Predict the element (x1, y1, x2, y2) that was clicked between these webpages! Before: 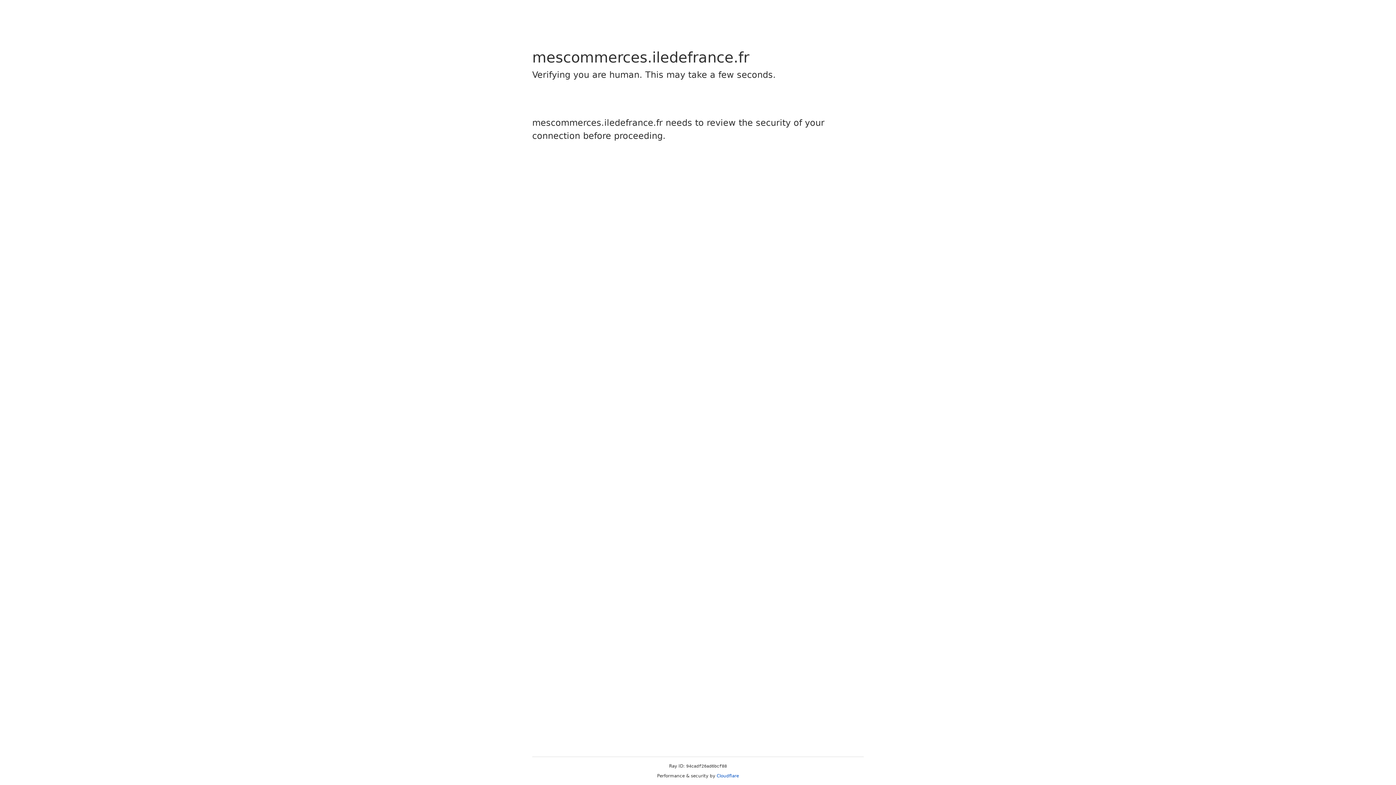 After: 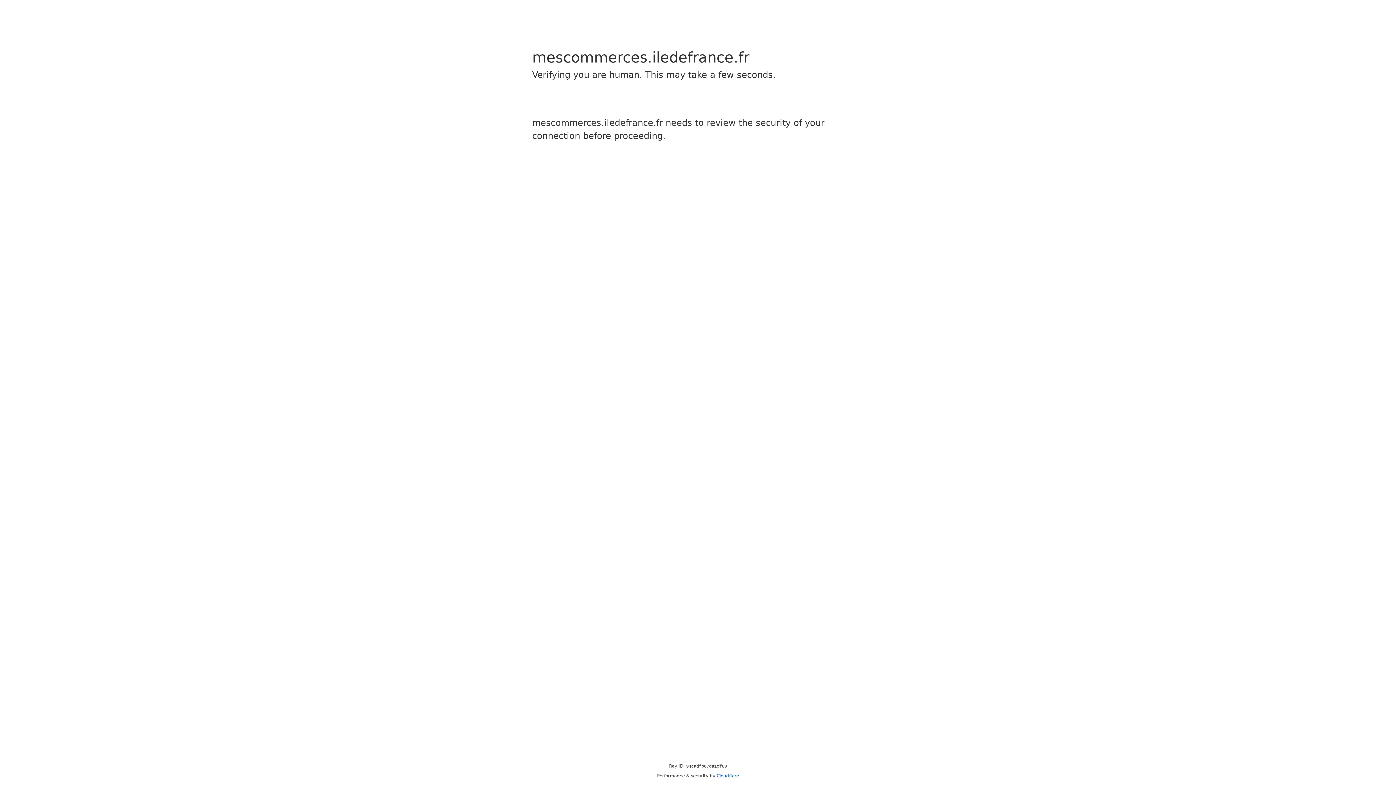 Action: bbox: (716, 773, 739, 778) label: Cloudflare